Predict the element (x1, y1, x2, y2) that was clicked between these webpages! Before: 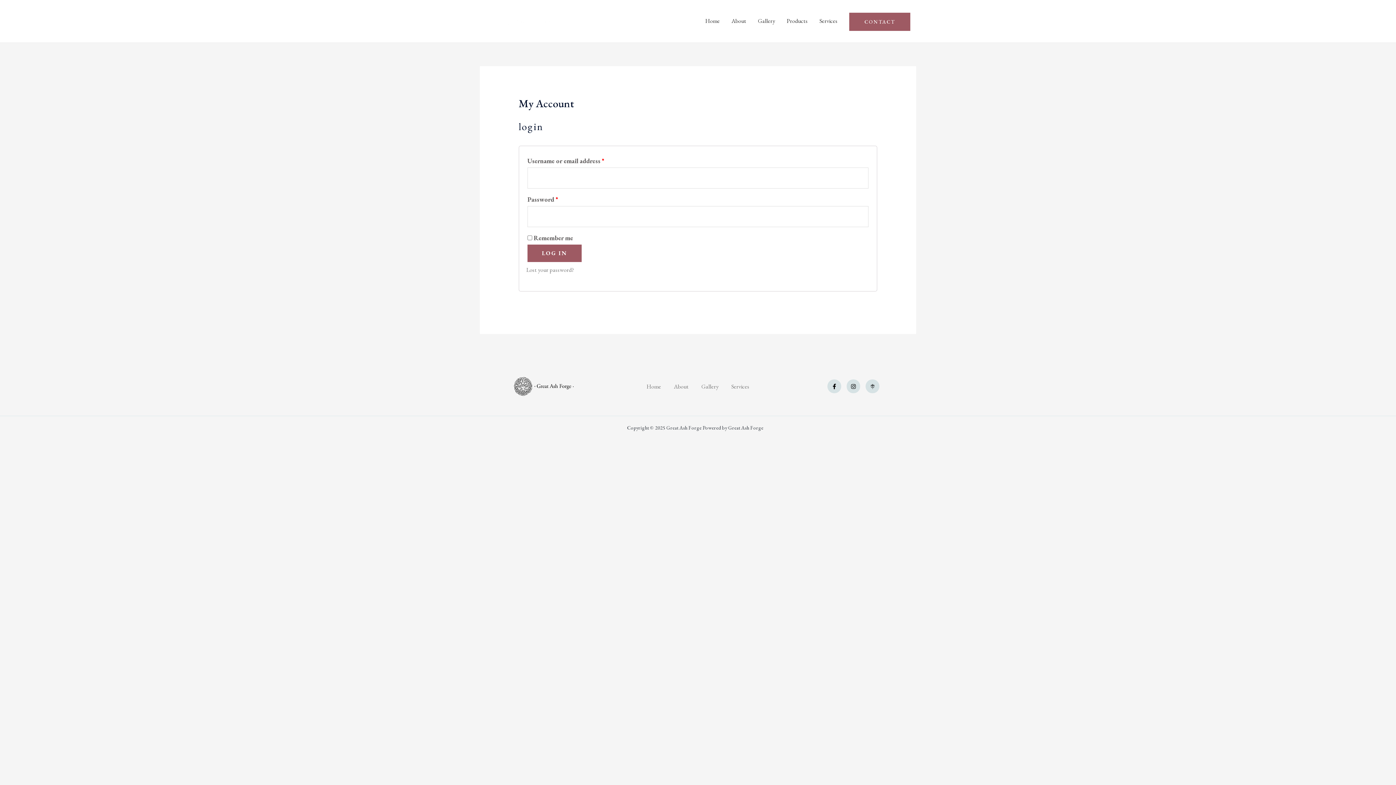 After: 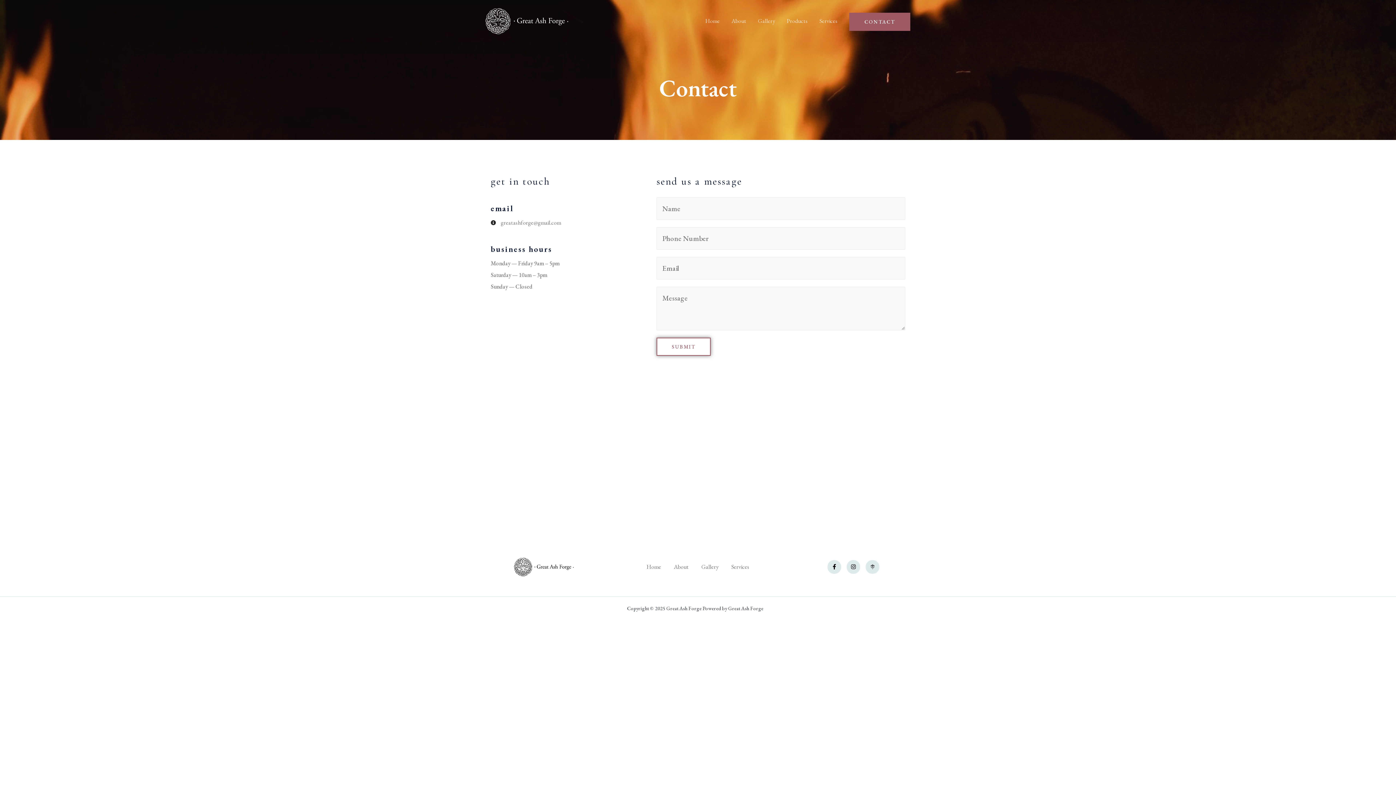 Action: bbox: (849, 12, 910, 30) label: CONTACT